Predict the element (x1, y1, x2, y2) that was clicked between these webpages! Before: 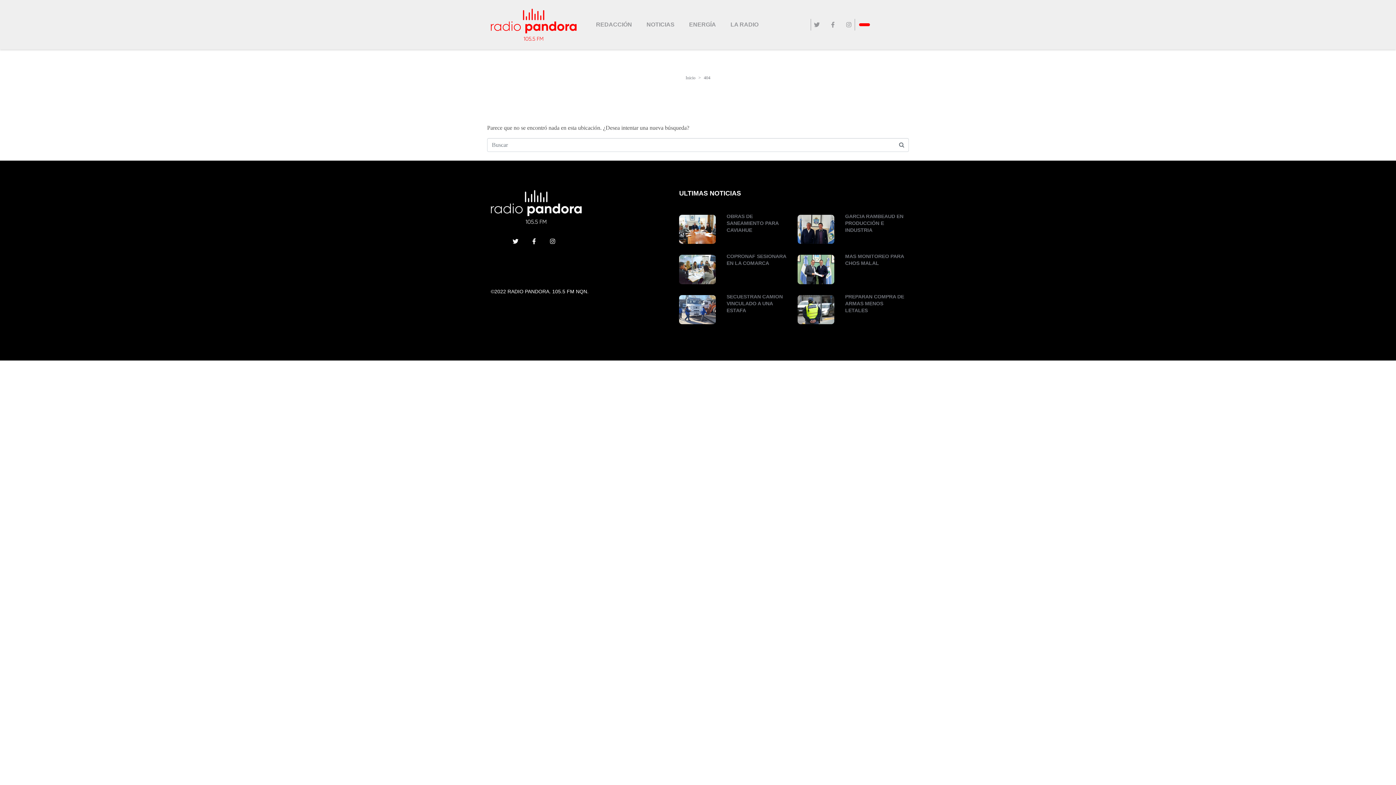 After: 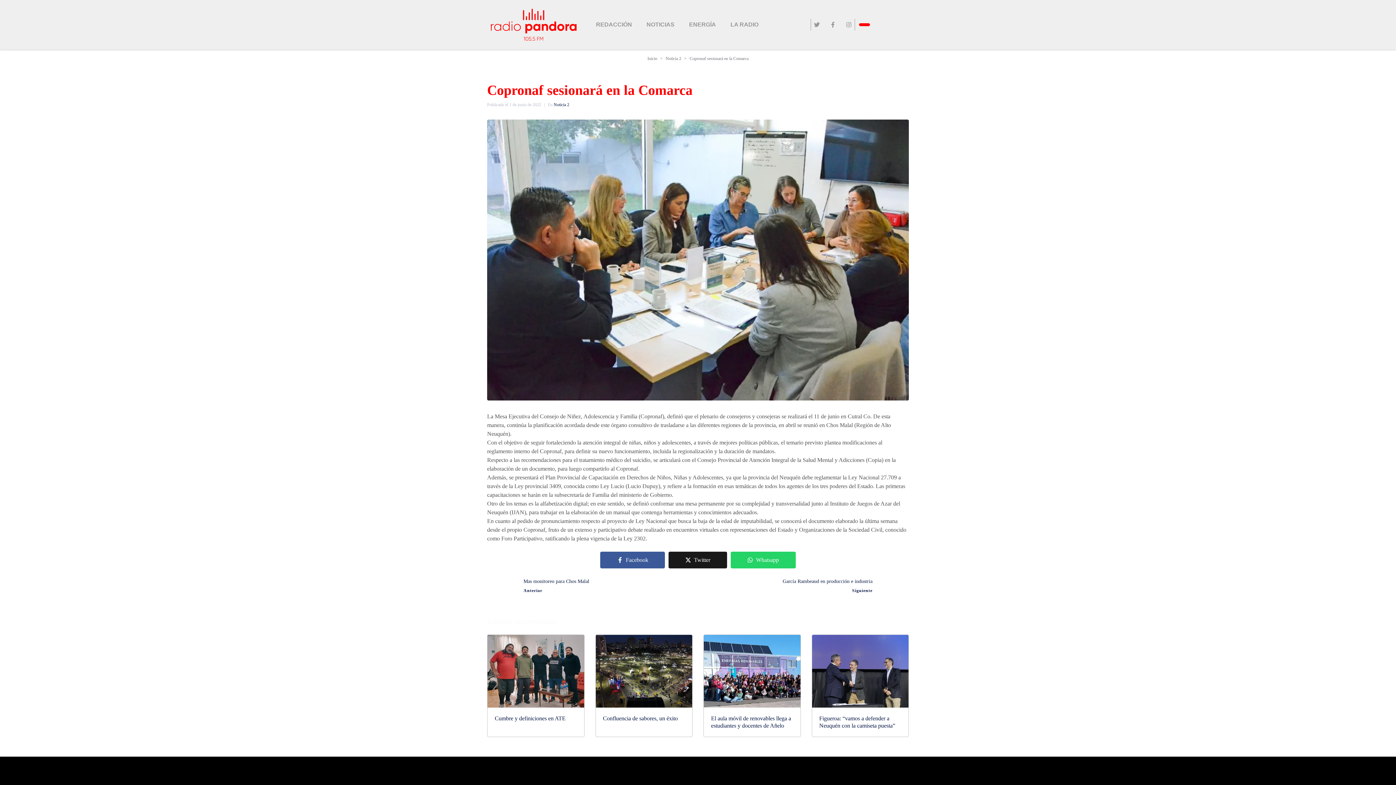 Action: bbox: (679, 255, 715, 284)